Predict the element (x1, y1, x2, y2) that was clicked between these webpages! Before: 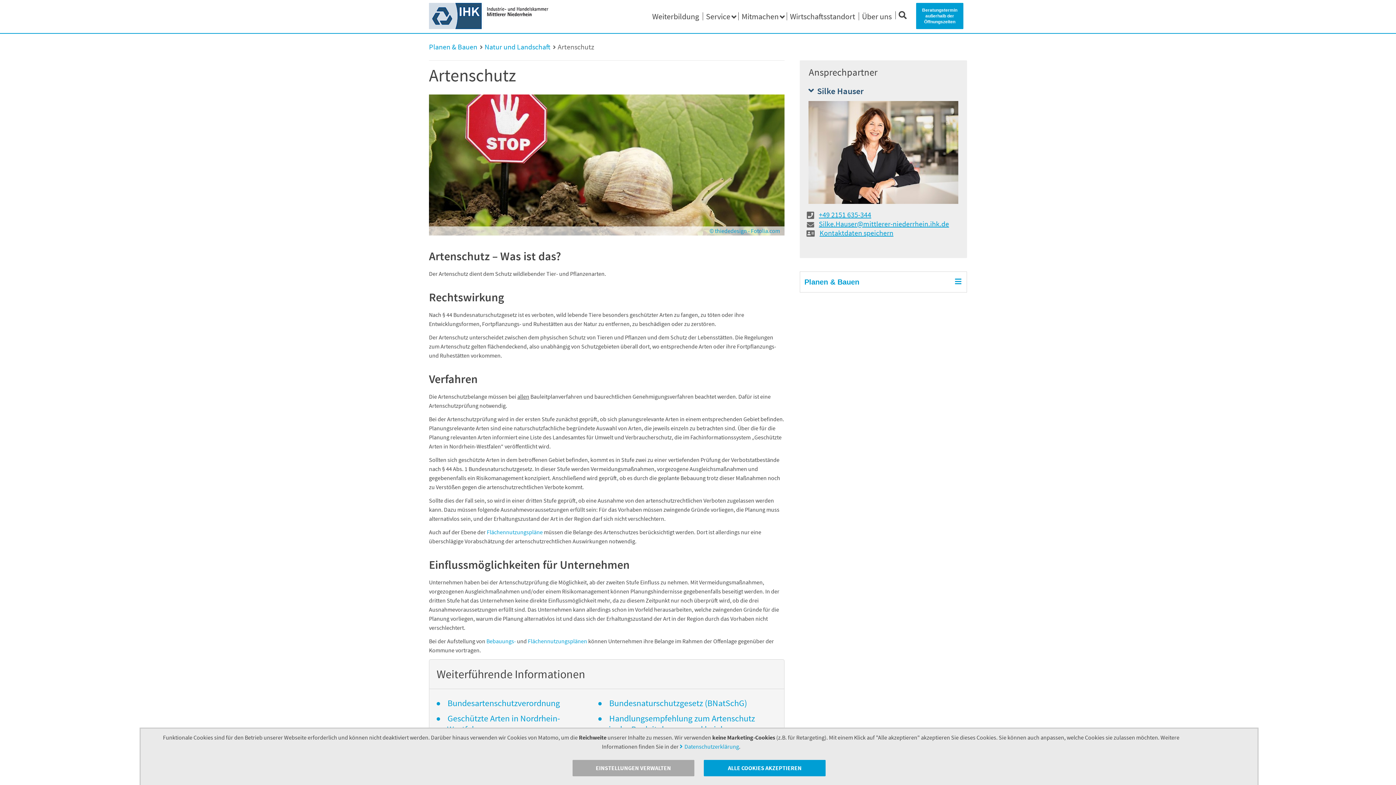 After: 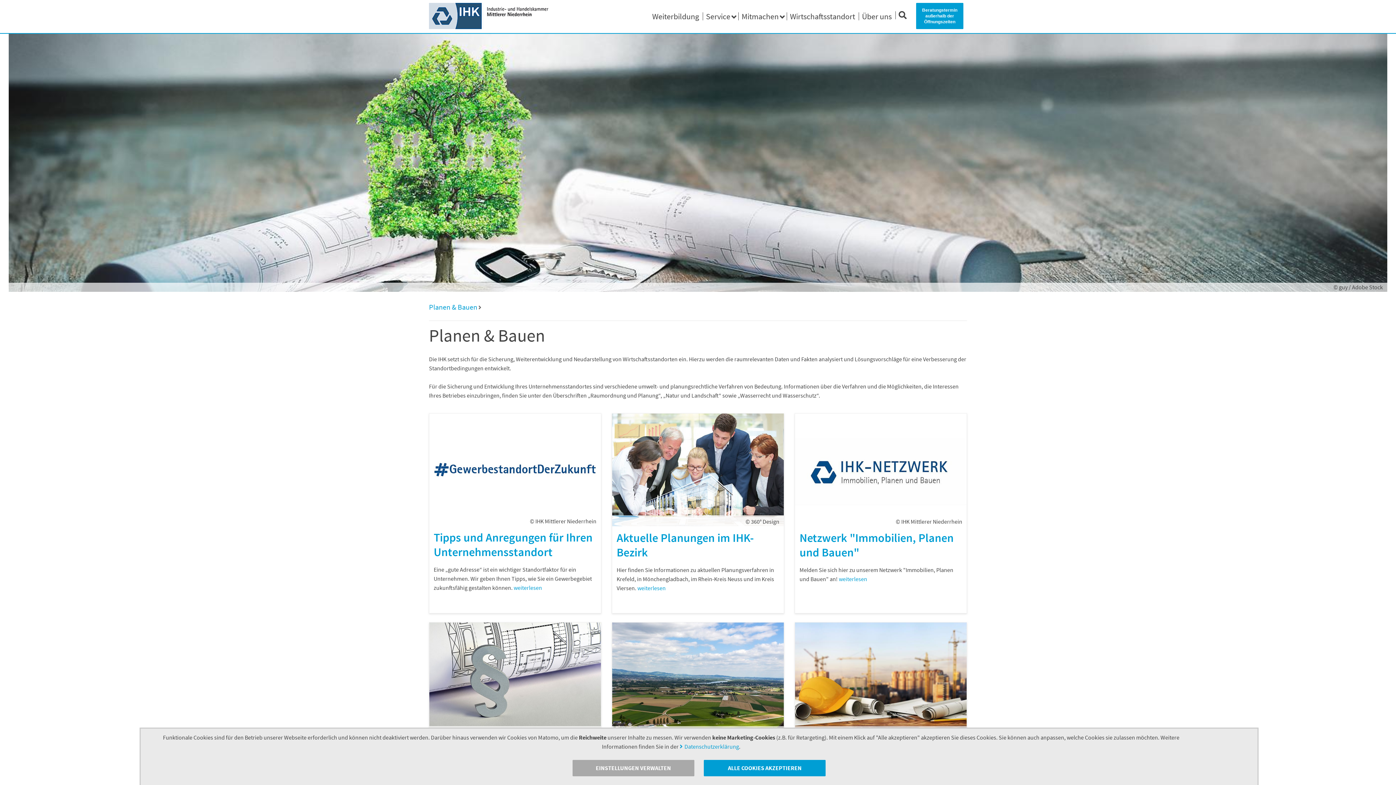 Action: label: Planen & Bauen bbox: (804, 278, 859, 286)